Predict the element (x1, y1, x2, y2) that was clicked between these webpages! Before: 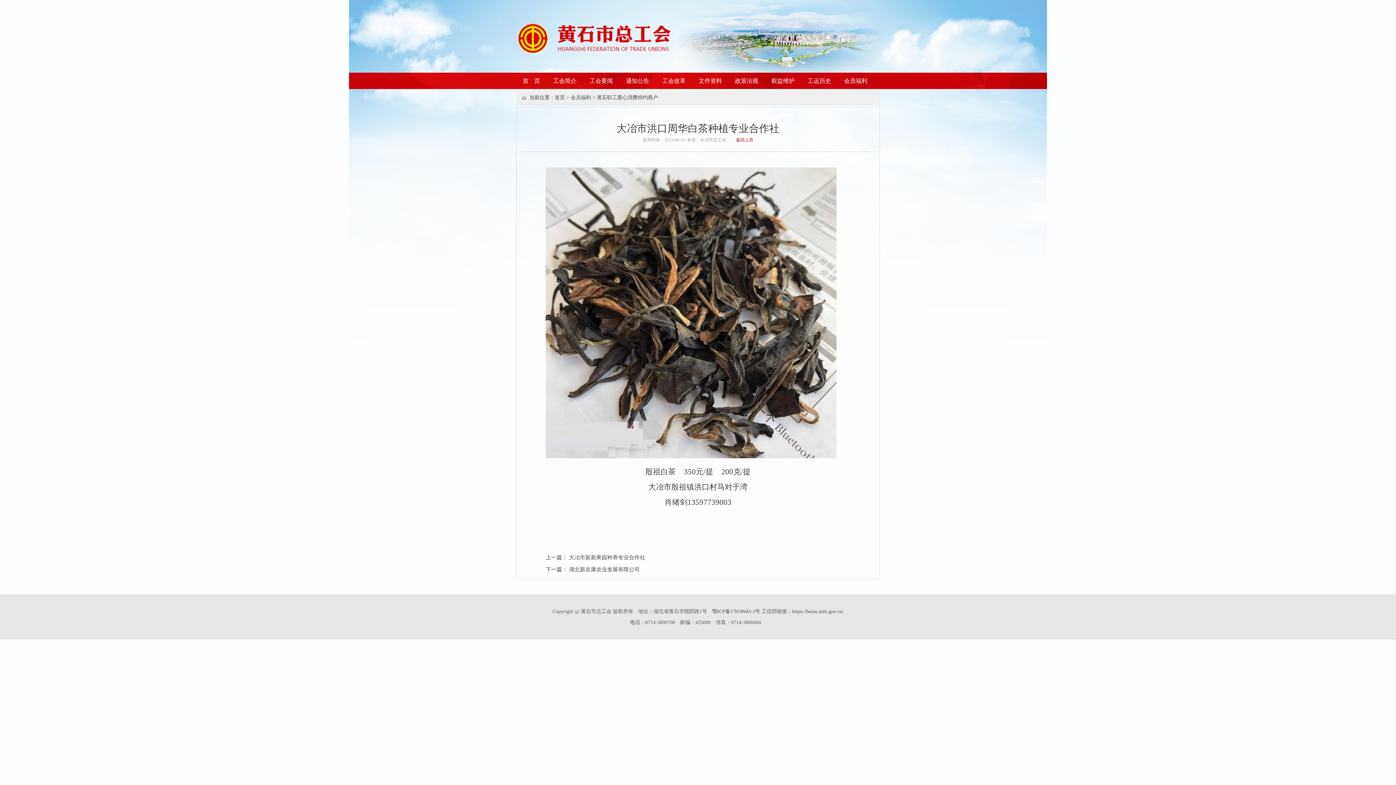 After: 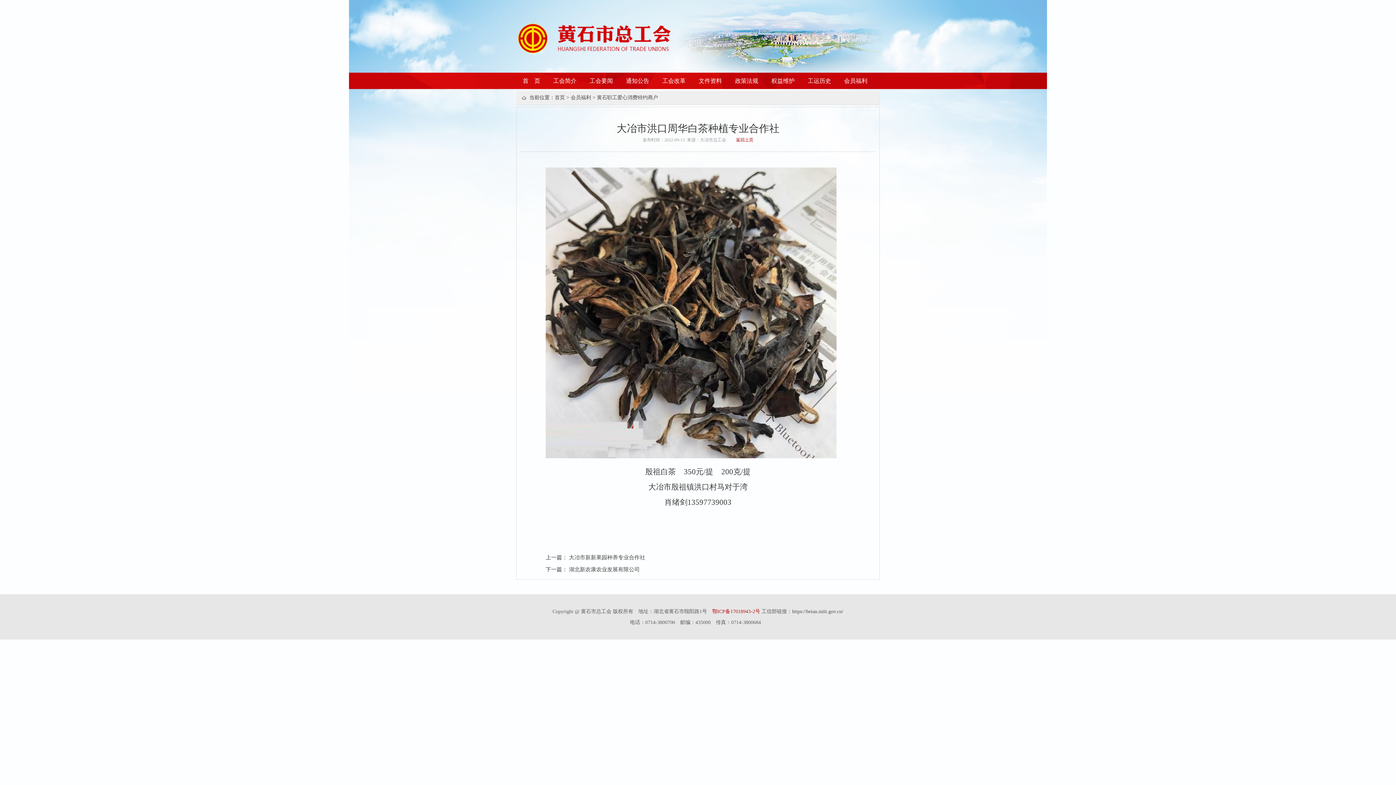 Action: bbox: (712, 609, 761, 614) label: 鄂ICP备17018943-2号 